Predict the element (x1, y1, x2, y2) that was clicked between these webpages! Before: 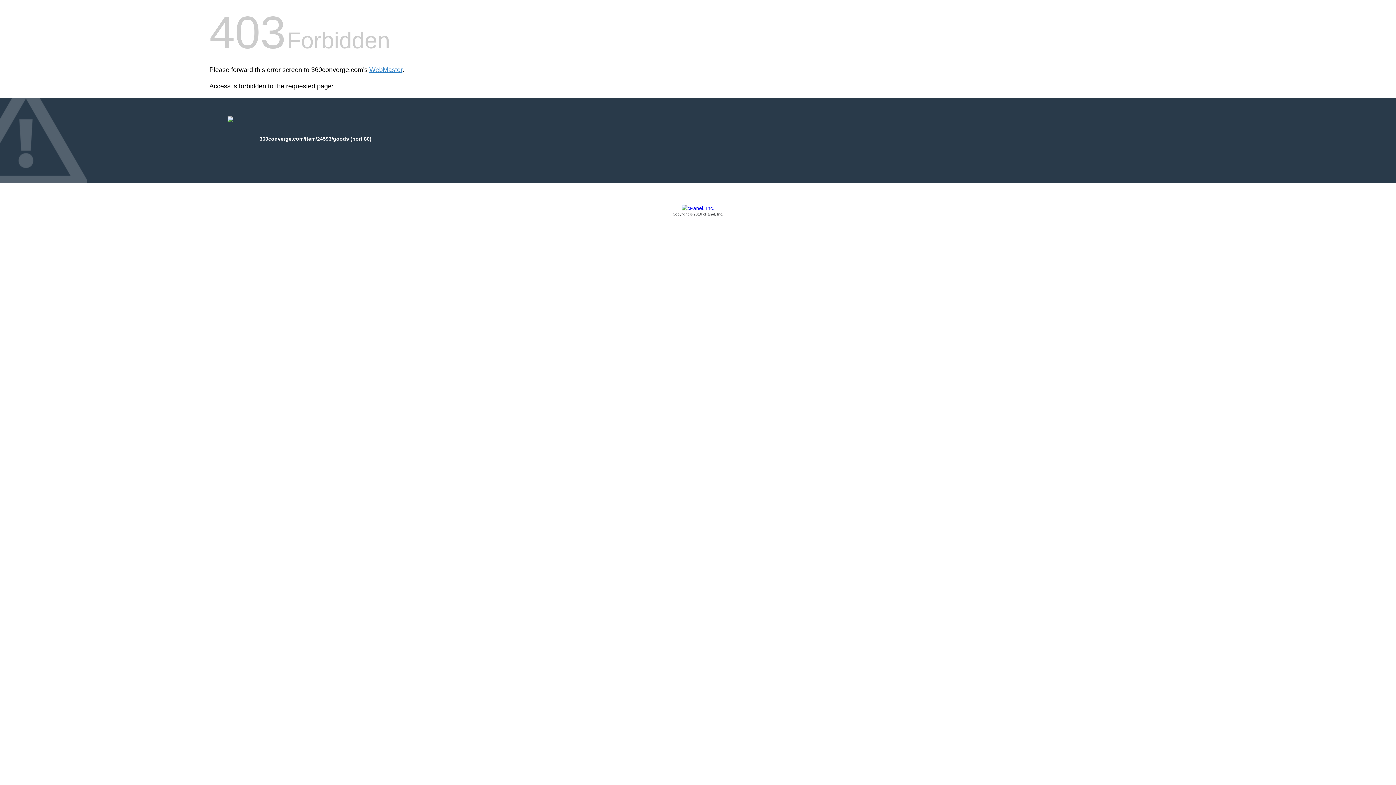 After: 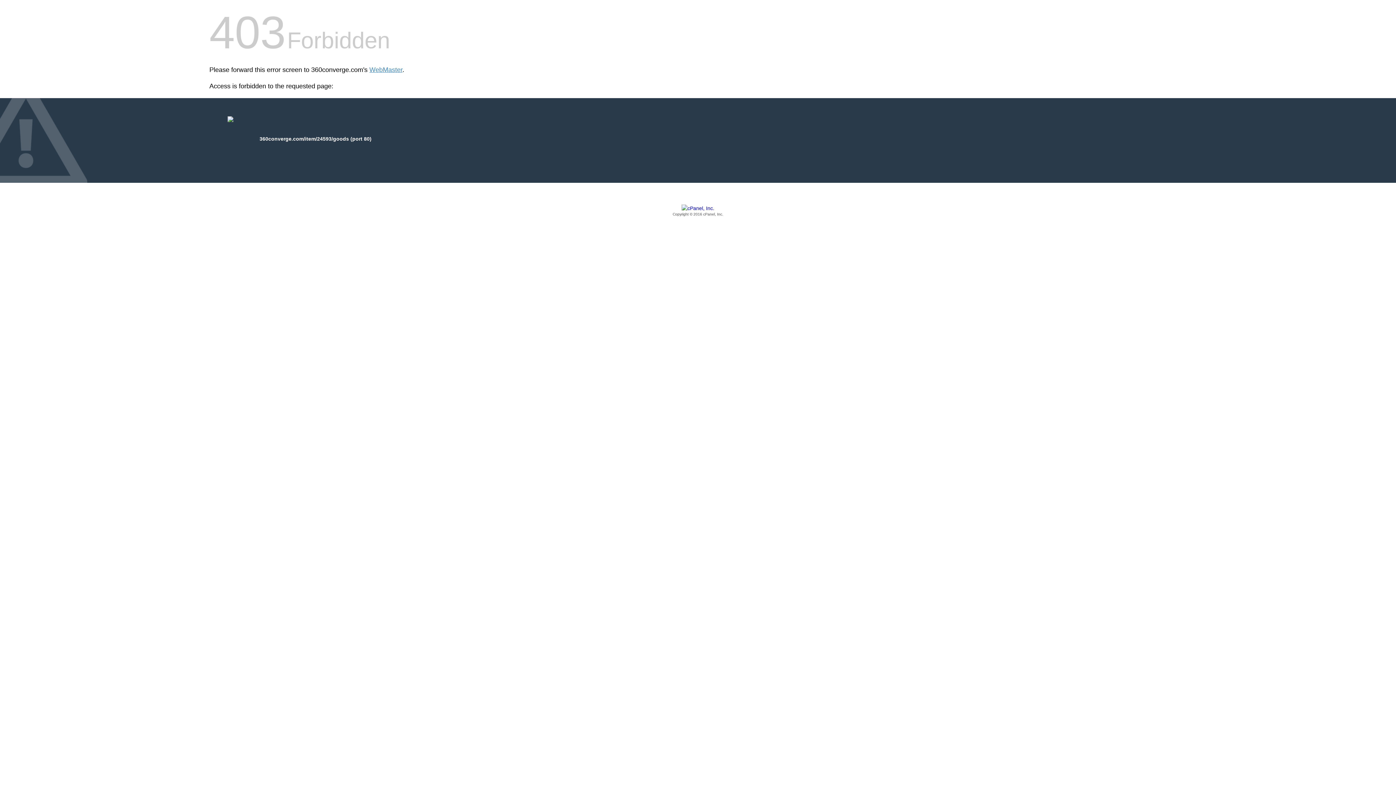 Action: label: Copyright © 2016 cPanel, Inc. bbox: (209, 205, 1186, 217)